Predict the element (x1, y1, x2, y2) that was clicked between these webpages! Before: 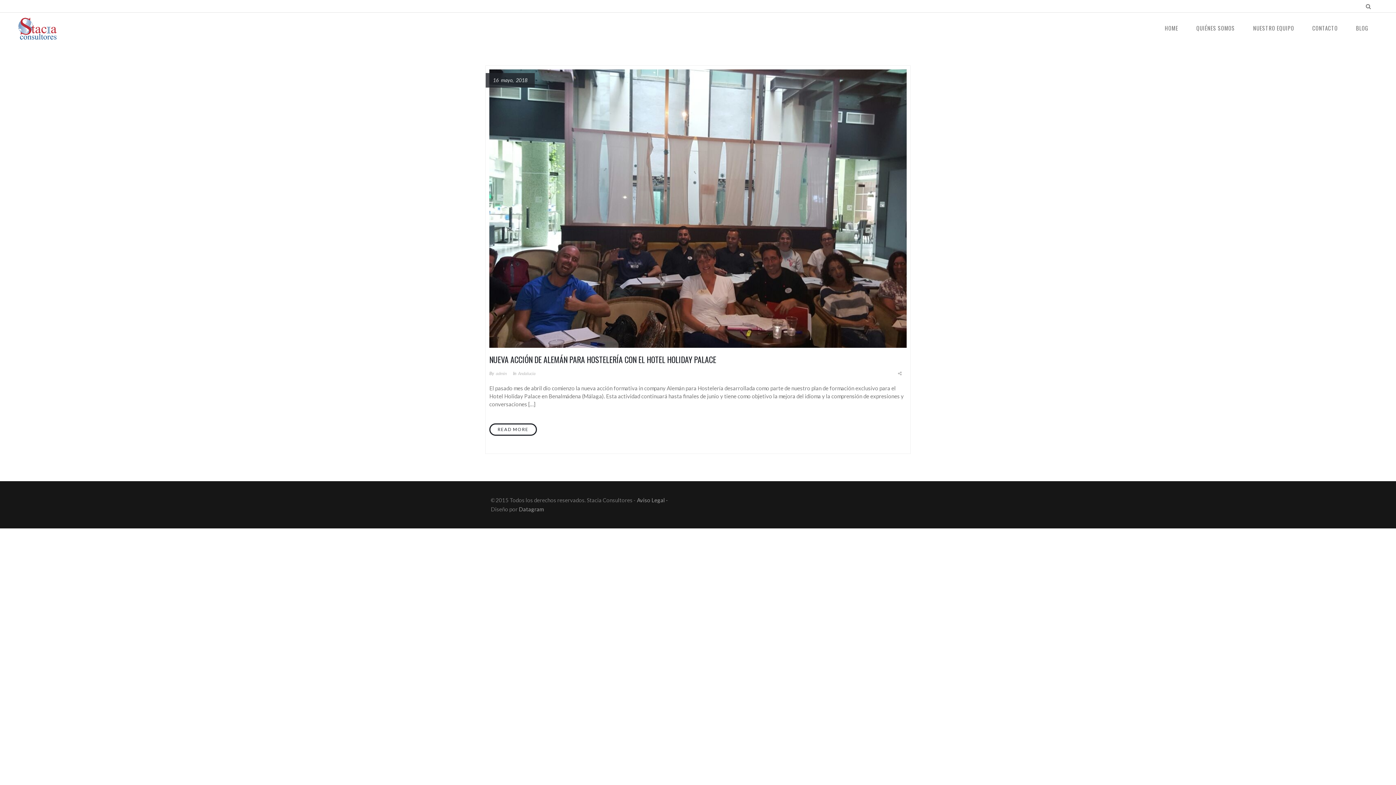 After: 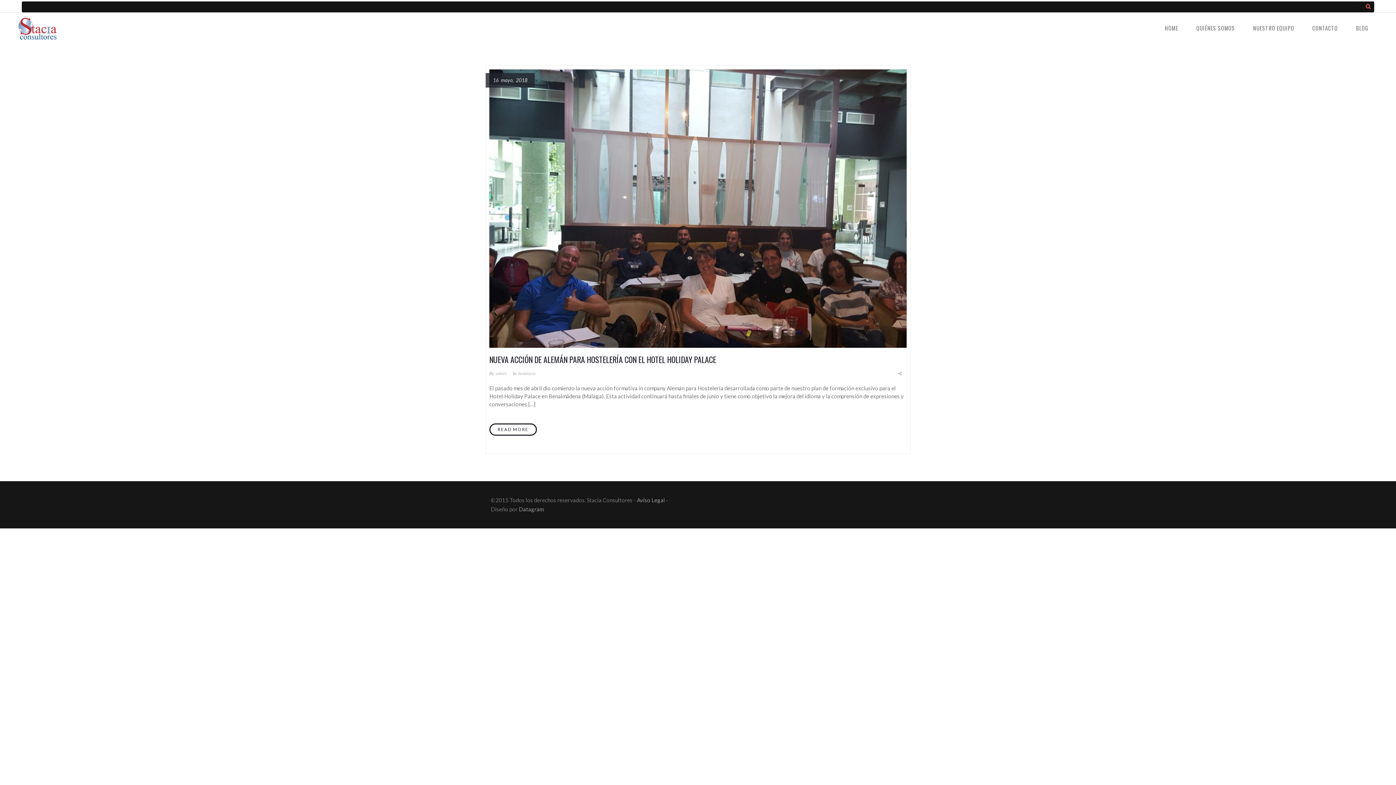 Action: bbox: (1363, 0, 1374, 11)